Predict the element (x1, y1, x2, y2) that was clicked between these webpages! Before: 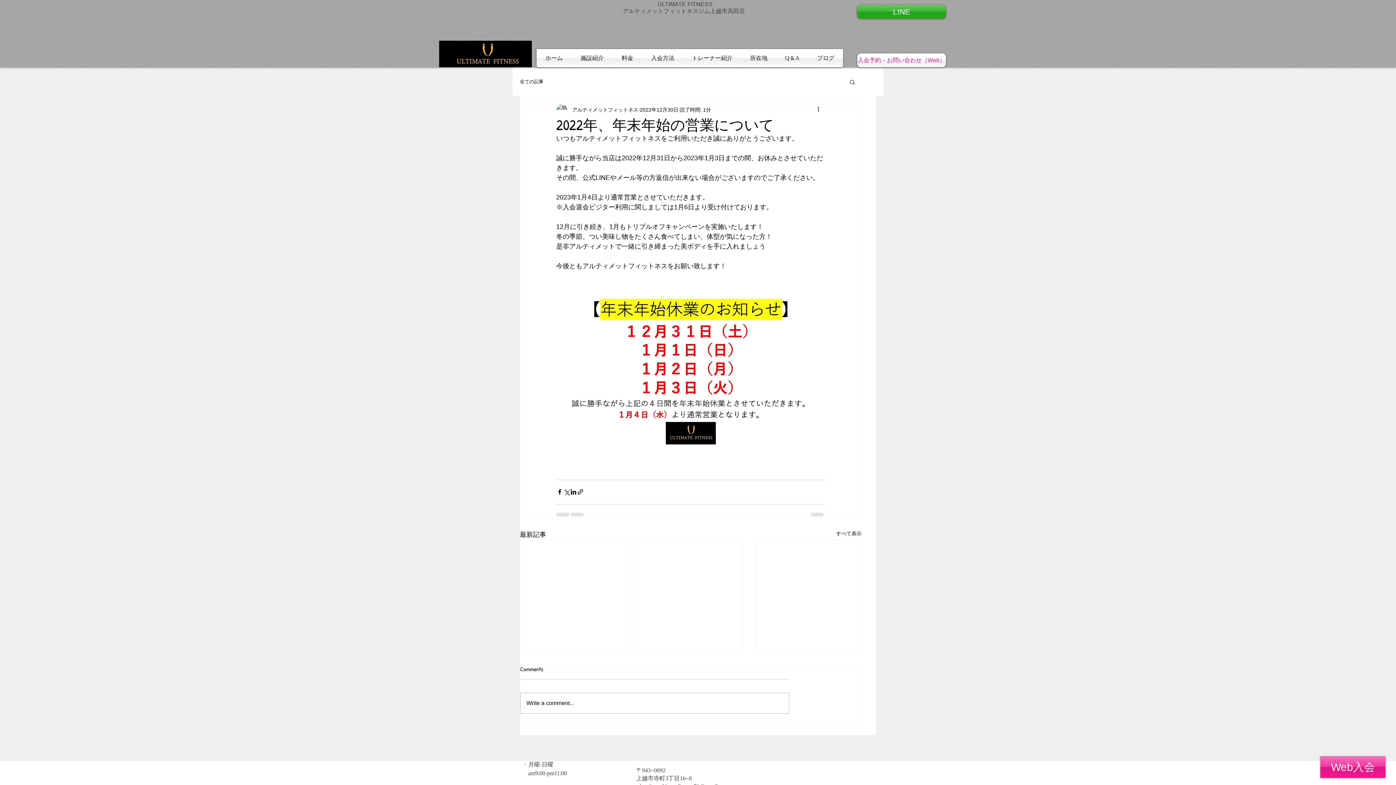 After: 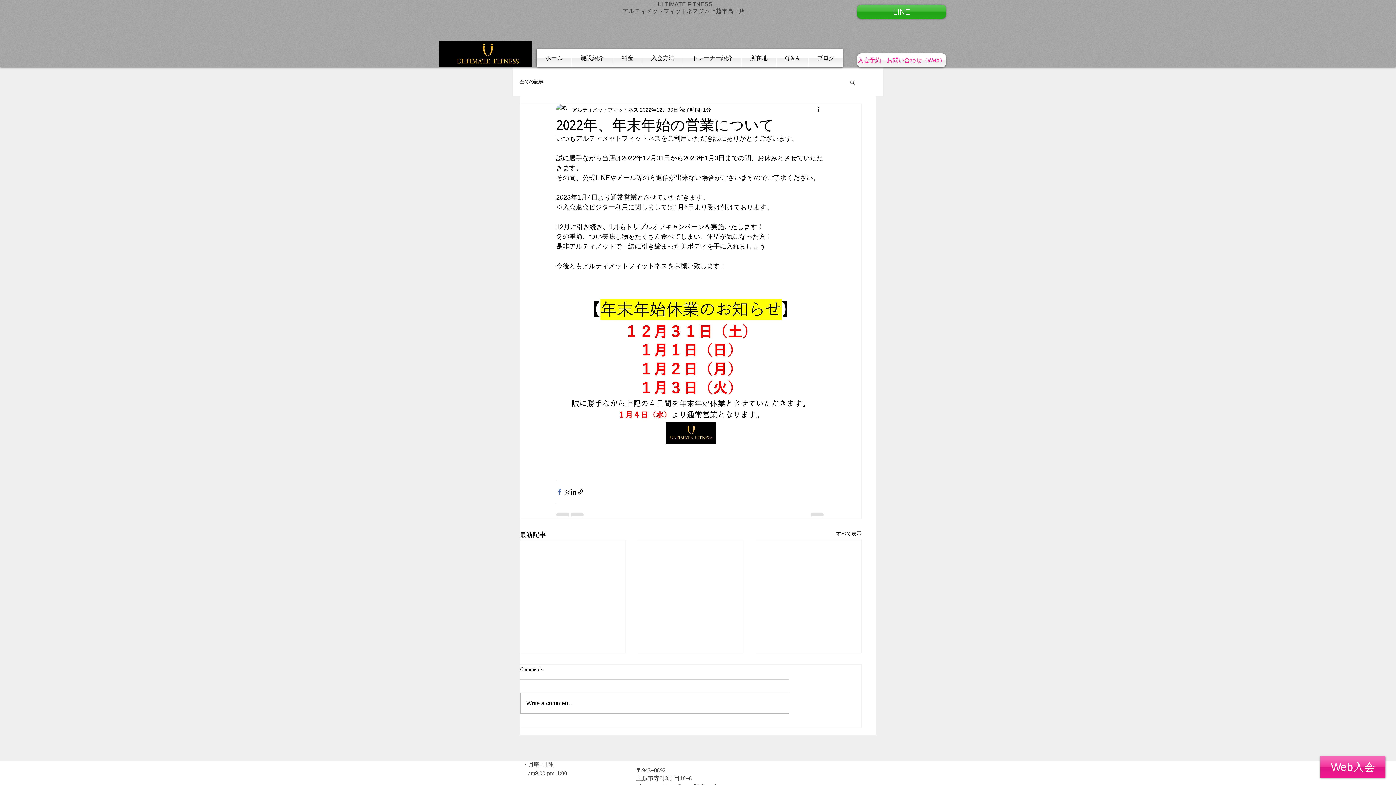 Action: bbox: (556, 488, 563, 495) label: Facebook でシェア